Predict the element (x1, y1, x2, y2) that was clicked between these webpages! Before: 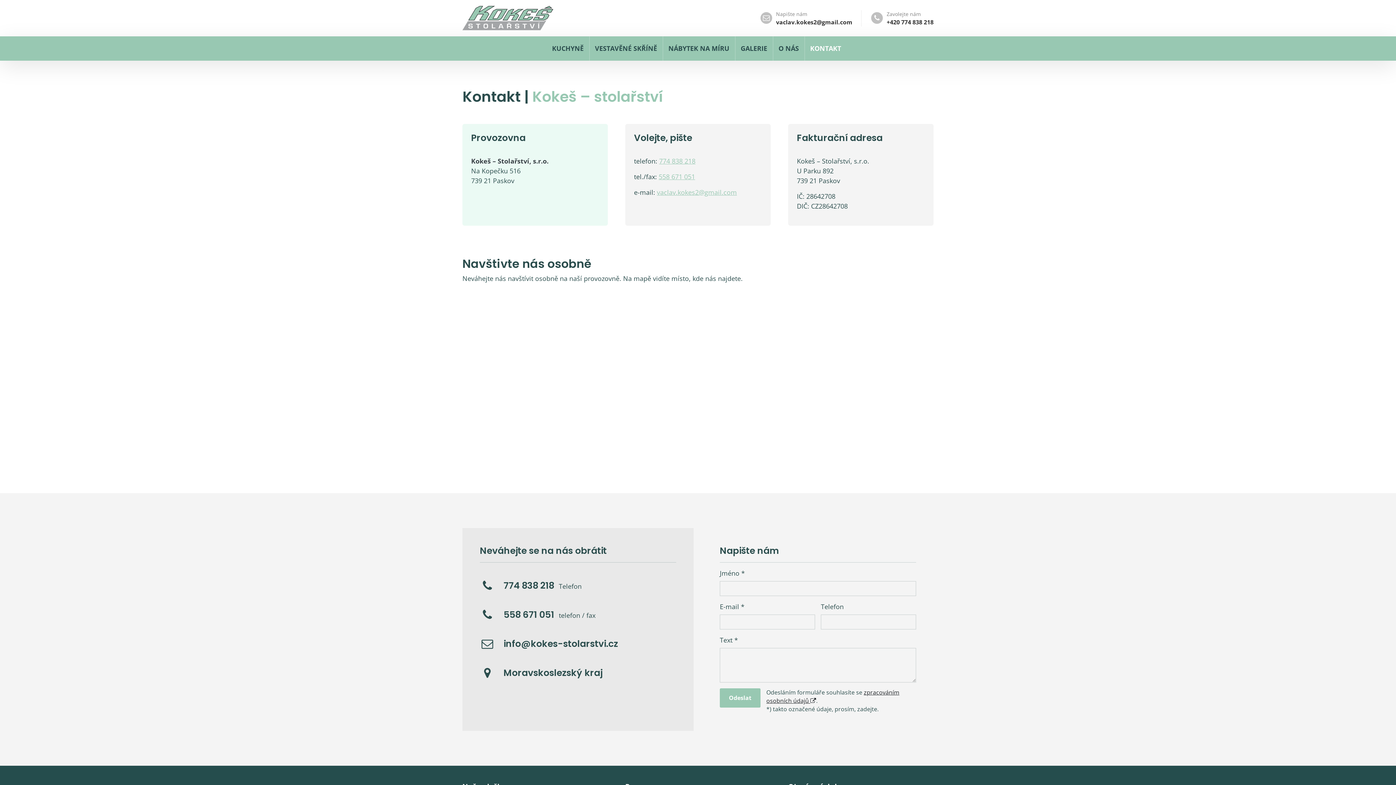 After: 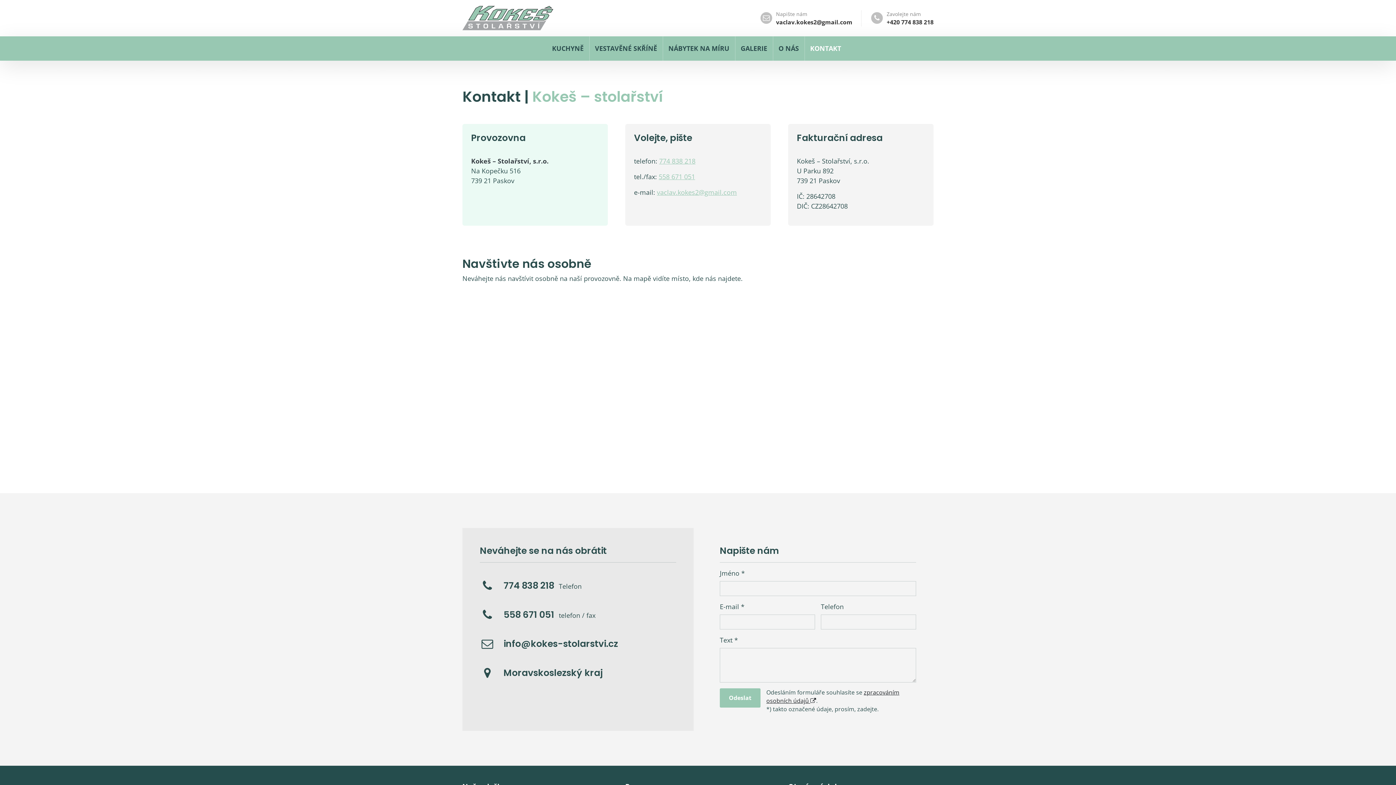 Action: bbox: (804, 36, 846, 60) label: KONTAKT